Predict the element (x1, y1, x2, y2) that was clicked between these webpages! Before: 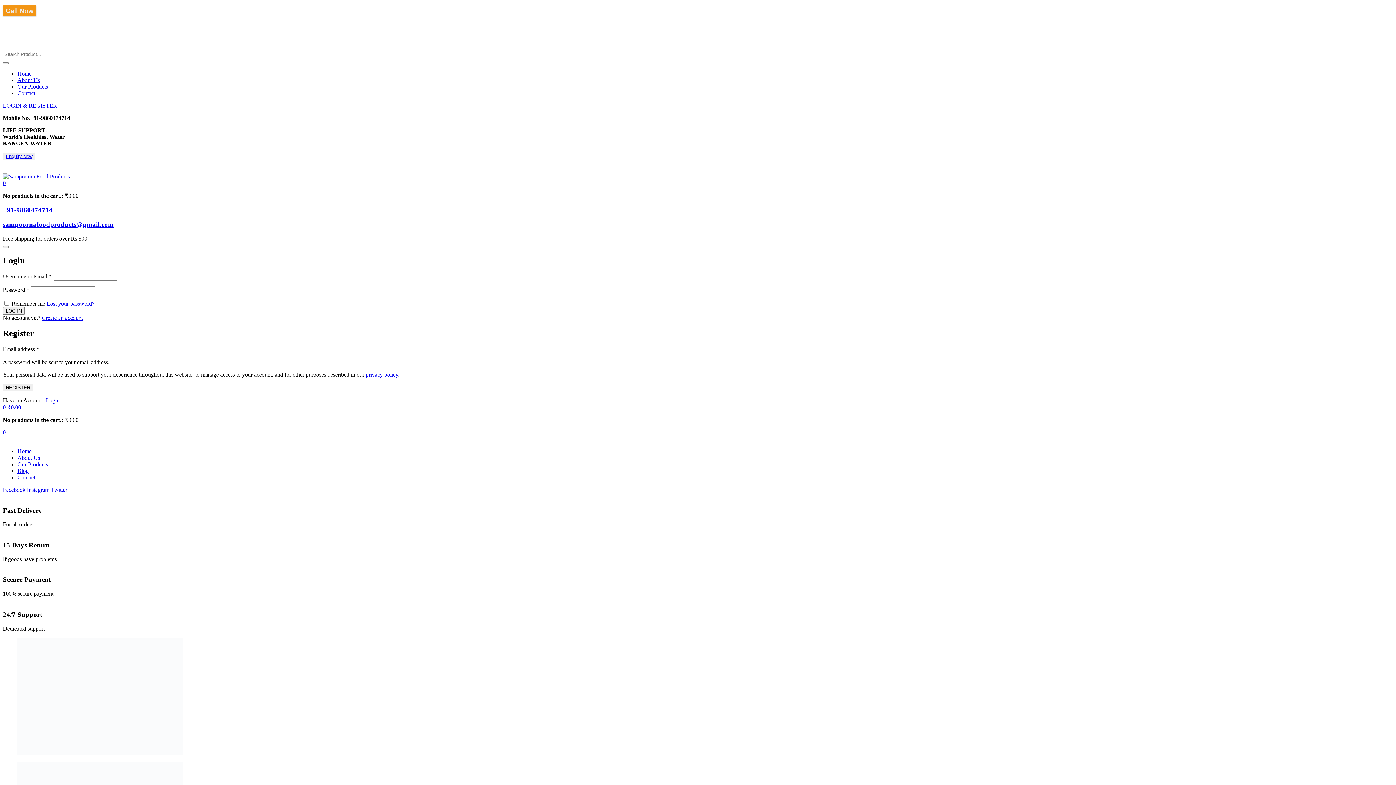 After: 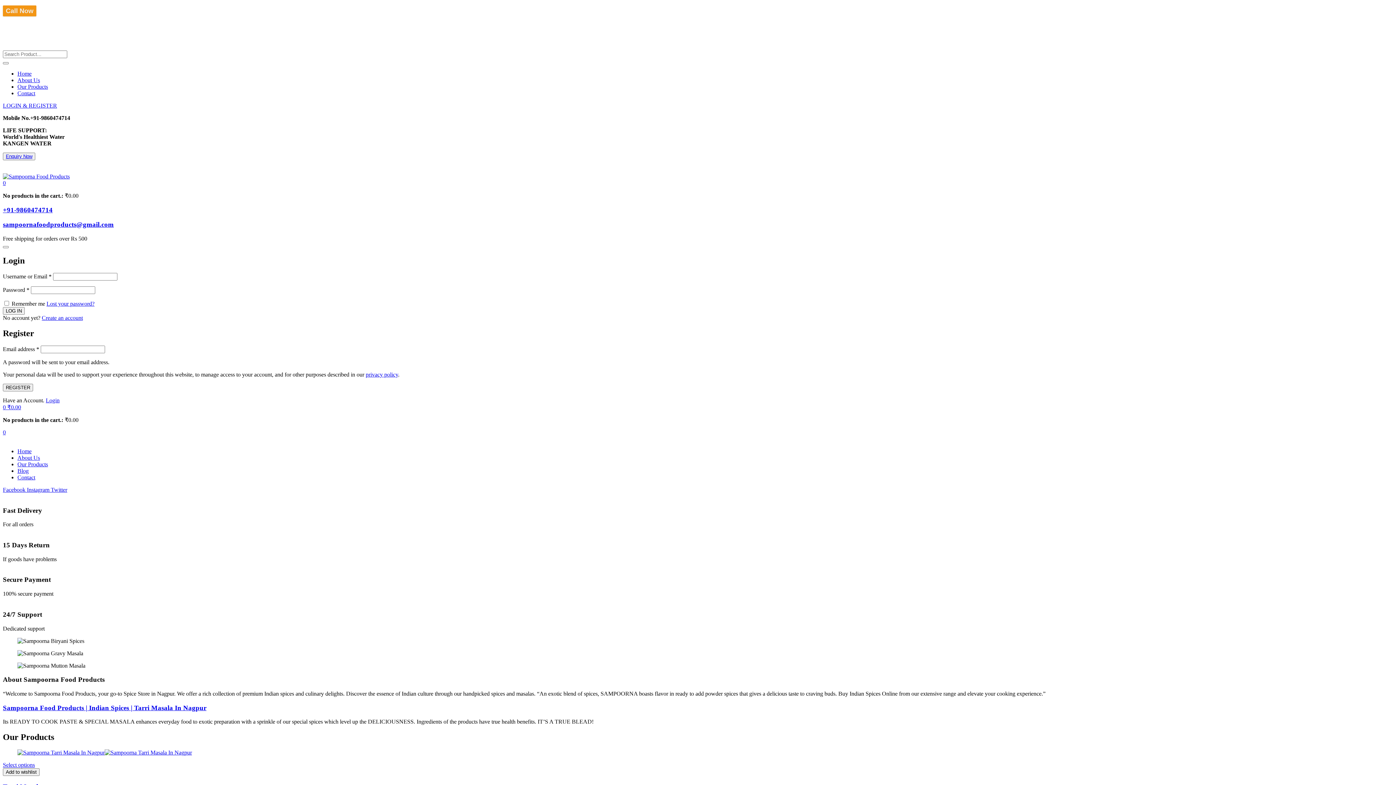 Action: bbox: (50, 690, 67, 697) label: Twitter